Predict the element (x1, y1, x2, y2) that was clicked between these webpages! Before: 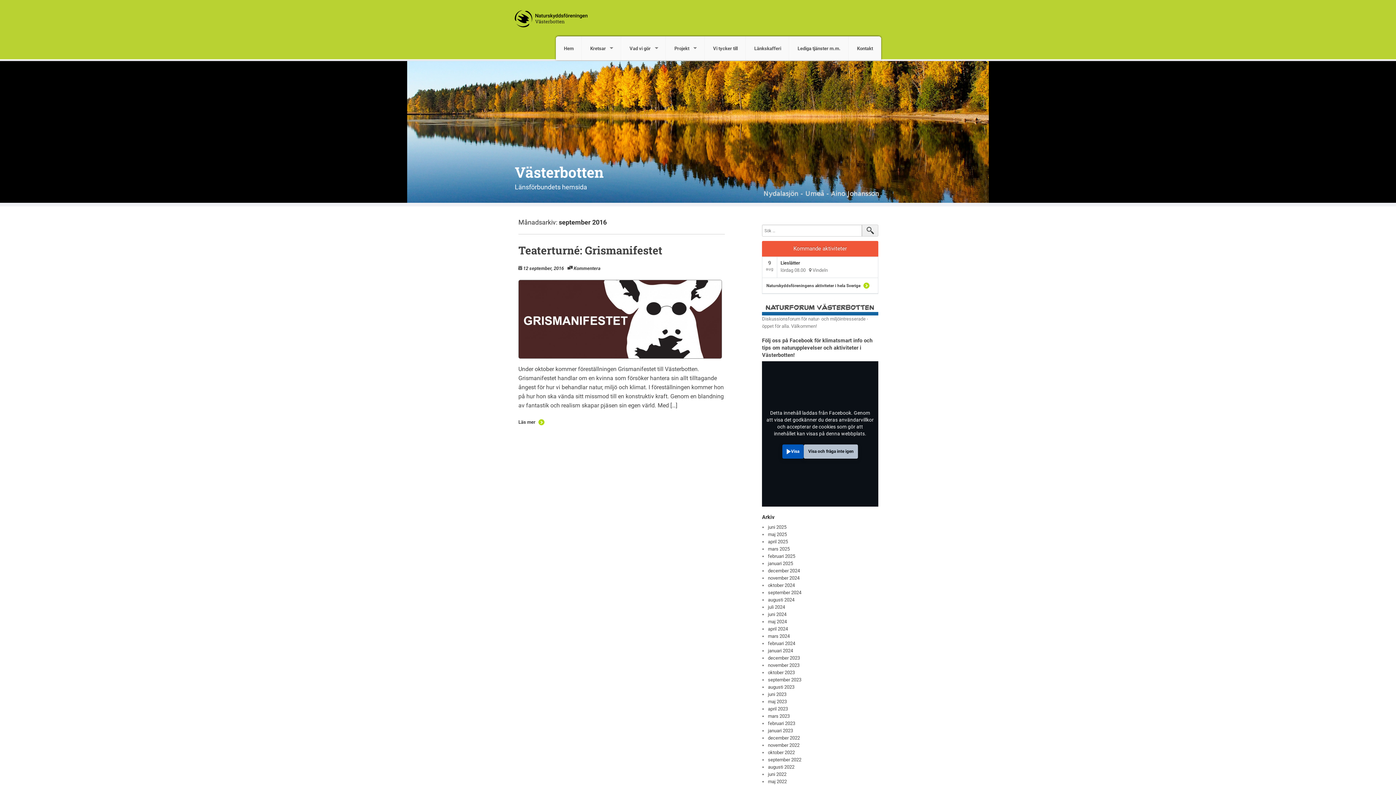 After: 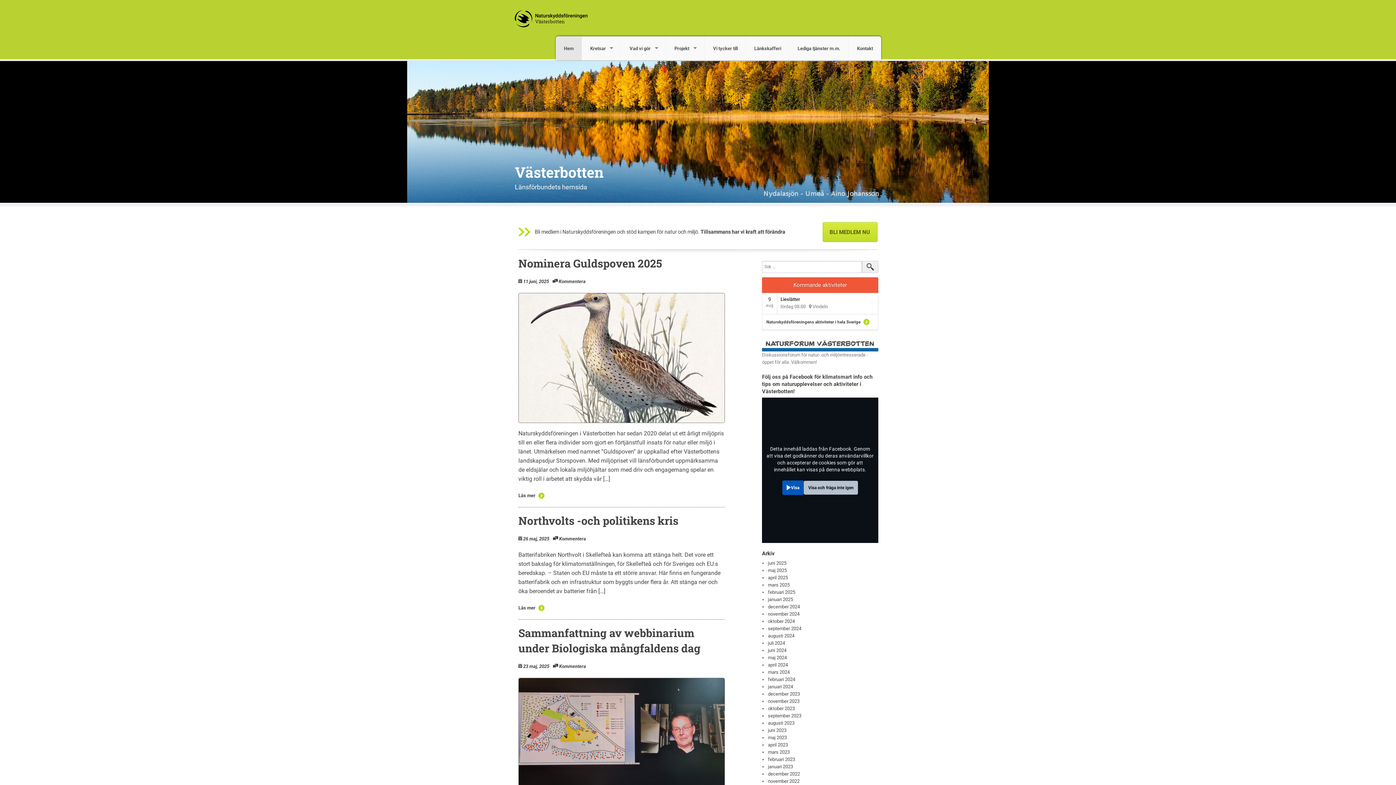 Action: bbox: (514, 162, 604, 181) label: Västerbotten